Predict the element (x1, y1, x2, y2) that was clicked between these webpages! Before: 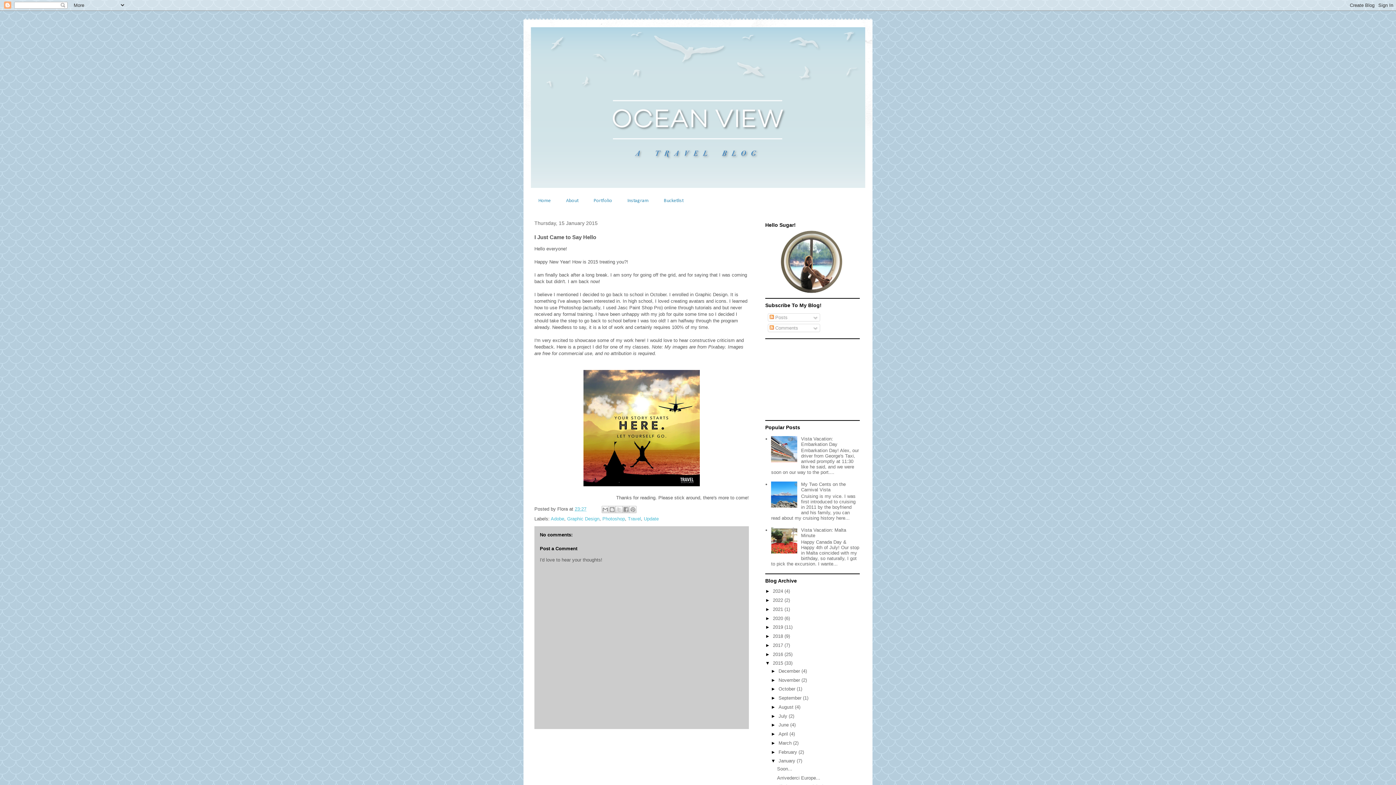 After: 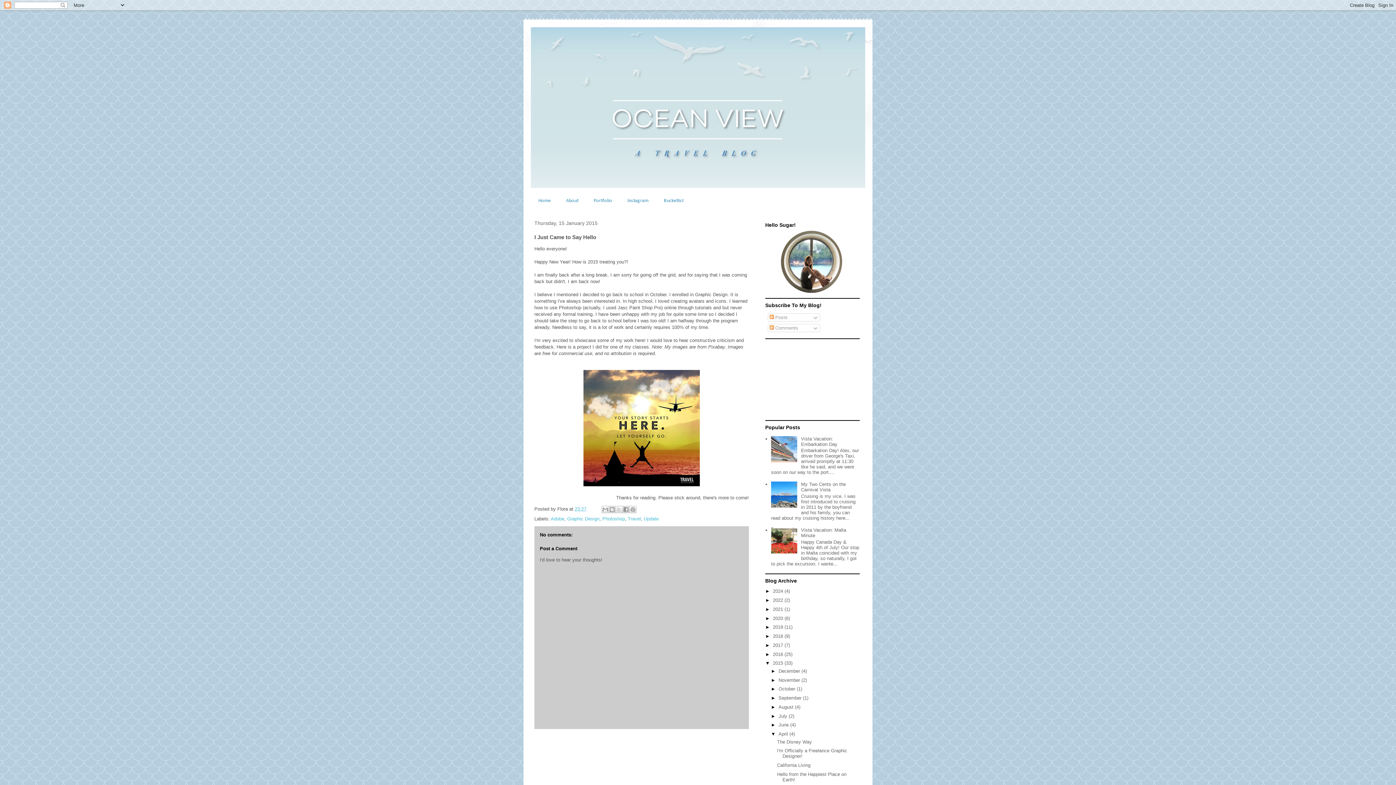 Action: bbox: (771, 731, 778, 737) label: ►  